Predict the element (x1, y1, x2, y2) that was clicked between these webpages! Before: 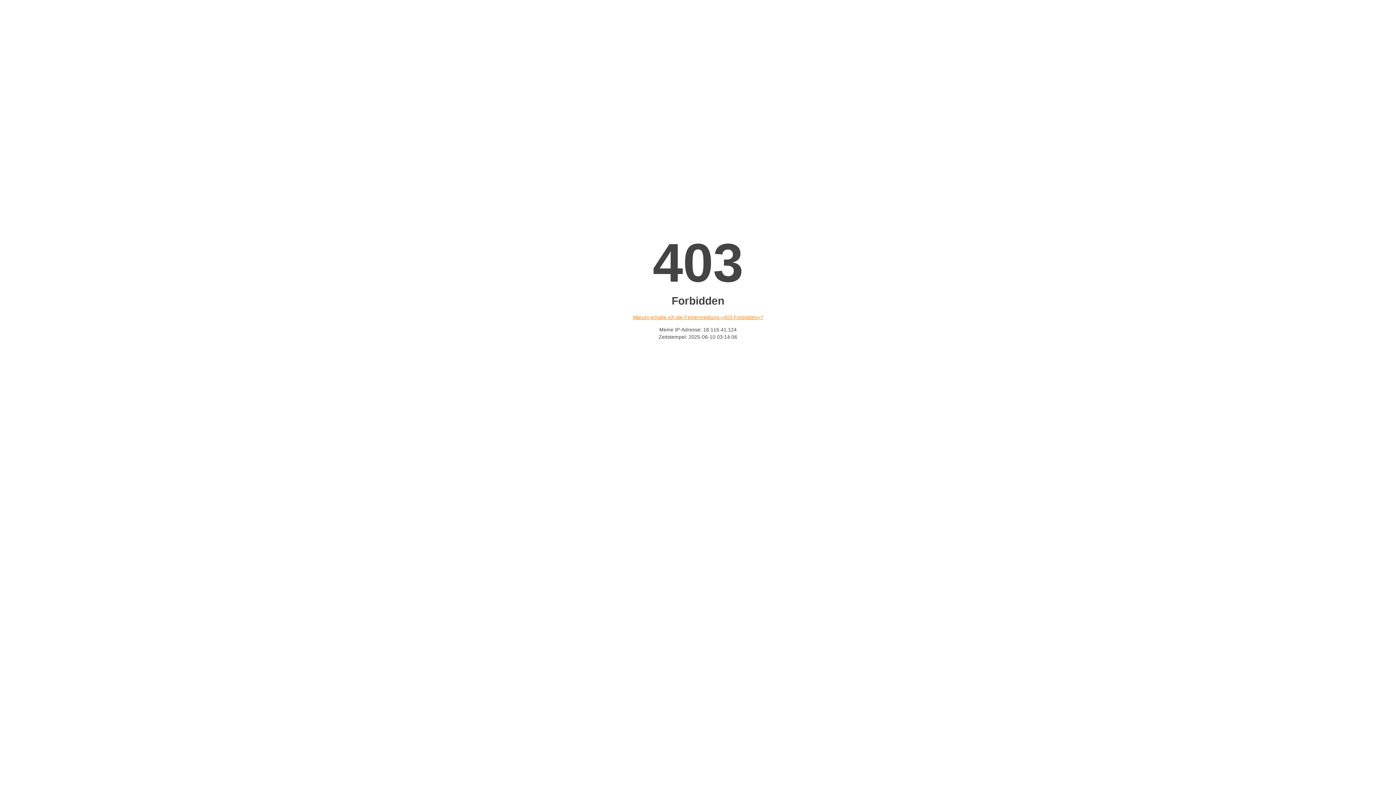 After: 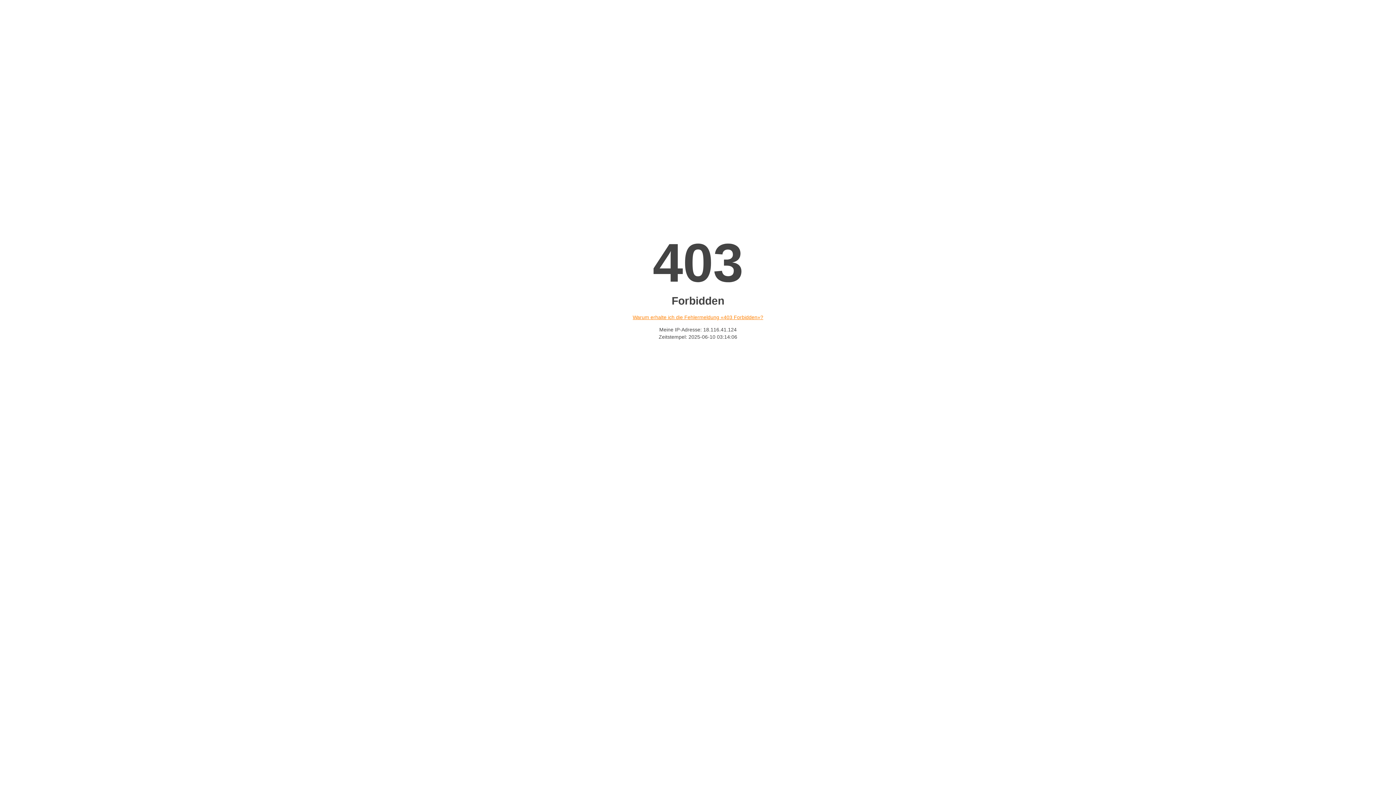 Action: bbox: (632, 314, 763, 320) label: Warum erhalte ich die Fehlermeldung «403 Forbidden»?